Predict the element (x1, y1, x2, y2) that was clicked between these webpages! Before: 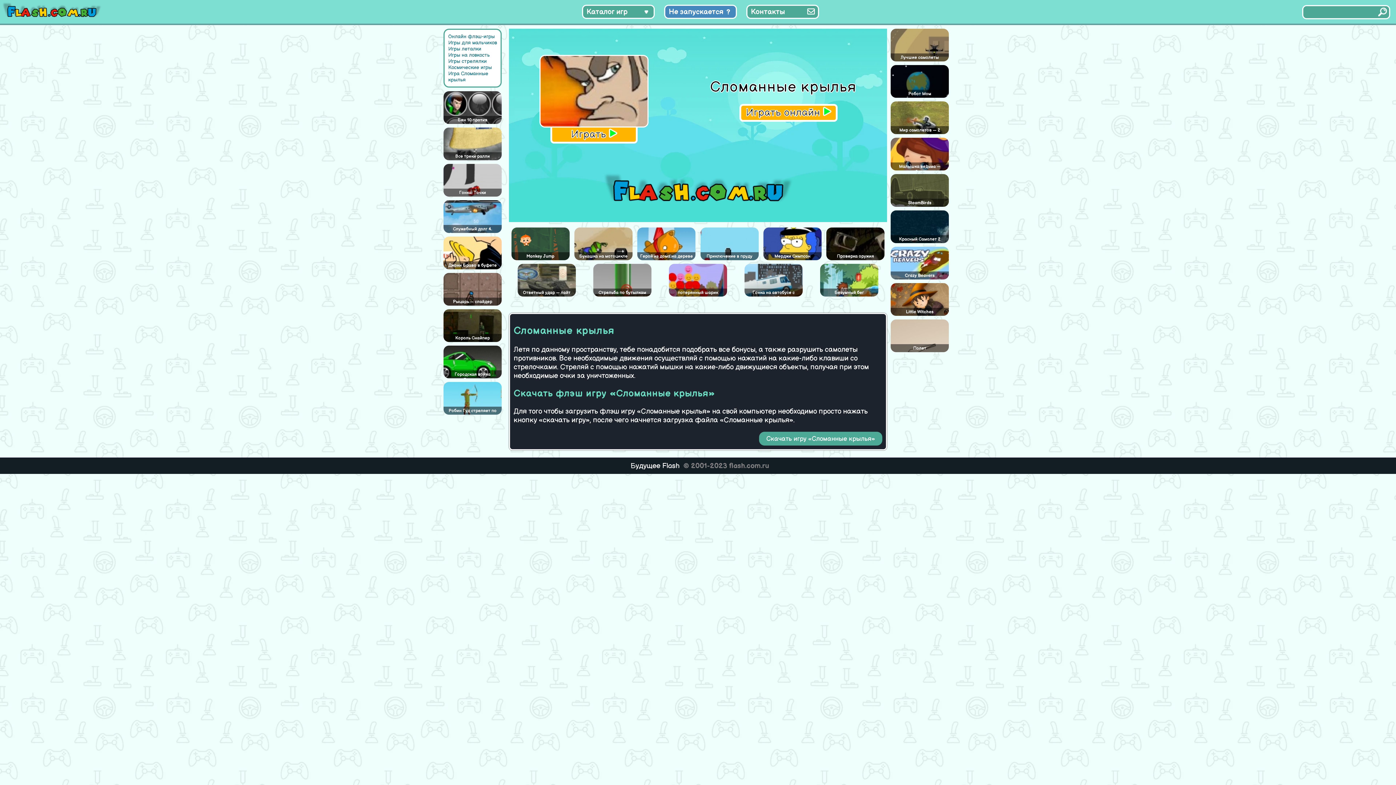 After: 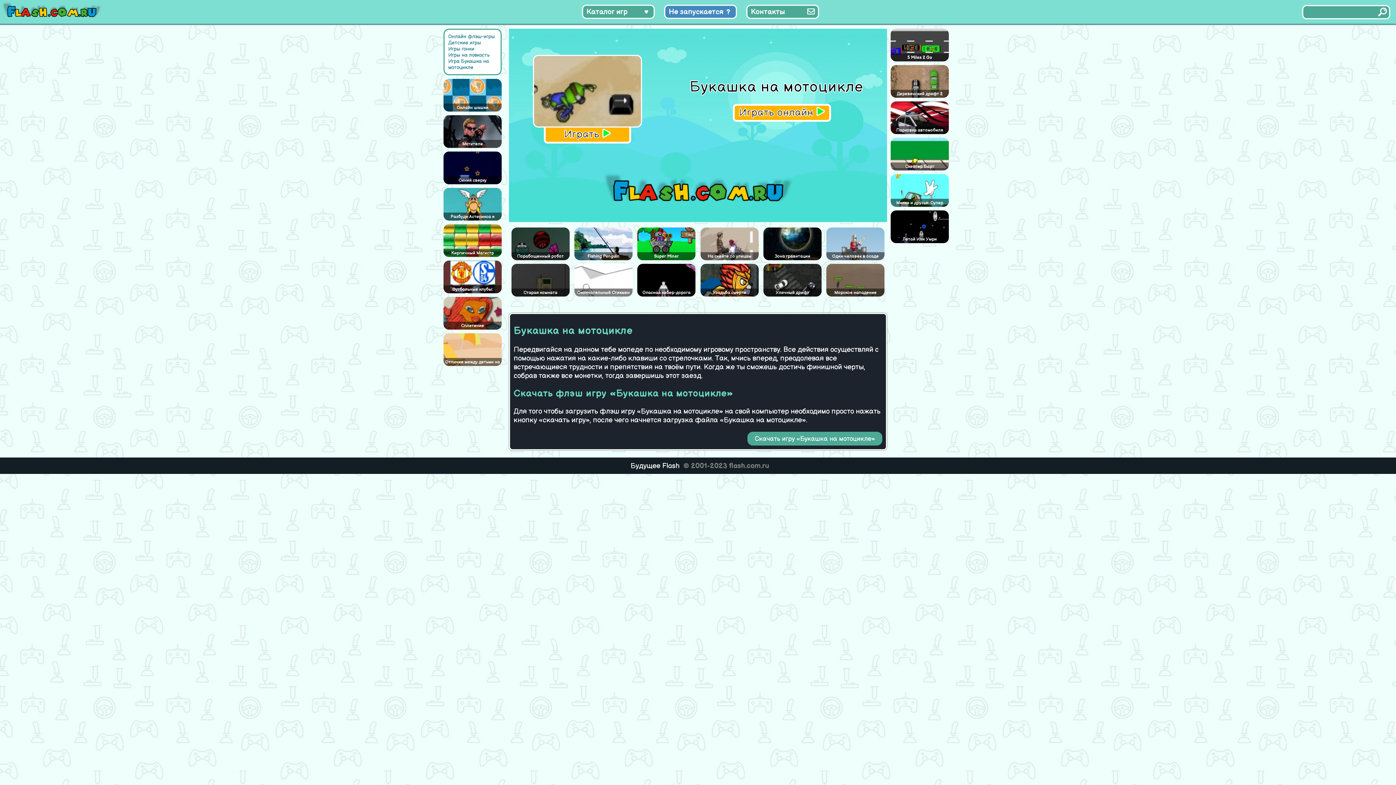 Action: bbox: (574, 252, 632, 260) label: Букашка на мотоцикле